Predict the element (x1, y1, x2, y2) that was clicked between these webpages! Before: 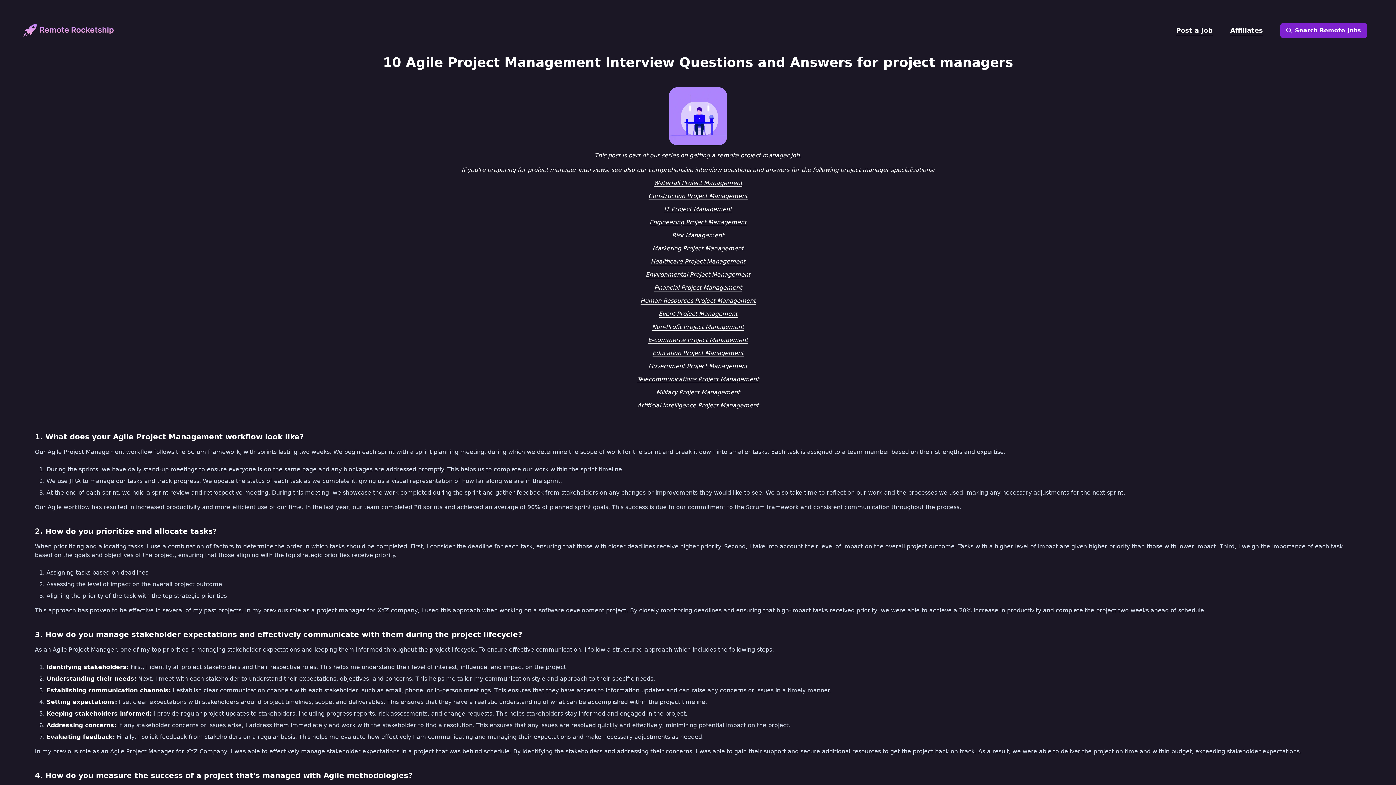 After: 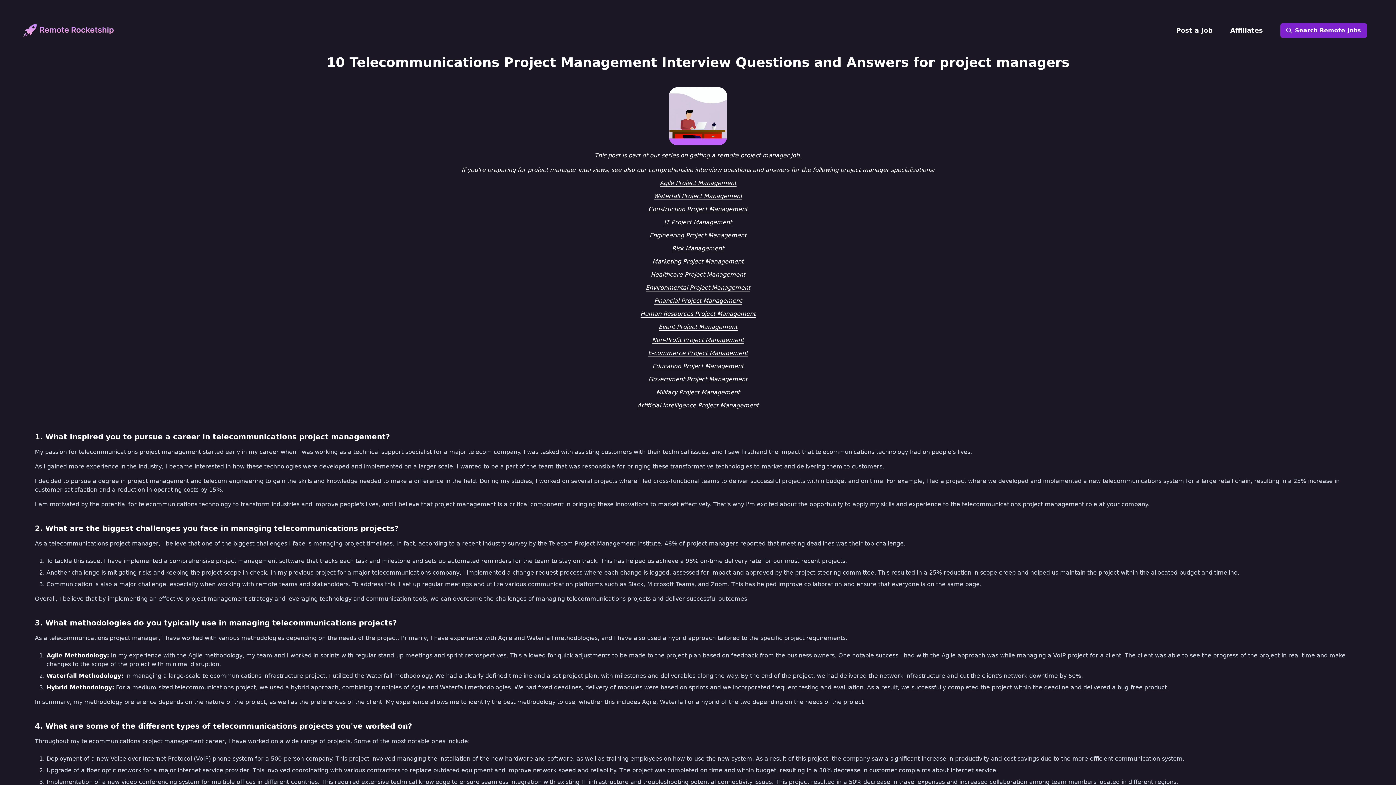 Action: bbox: (637, 376, 759, 383) label: Telecommunications Project Management